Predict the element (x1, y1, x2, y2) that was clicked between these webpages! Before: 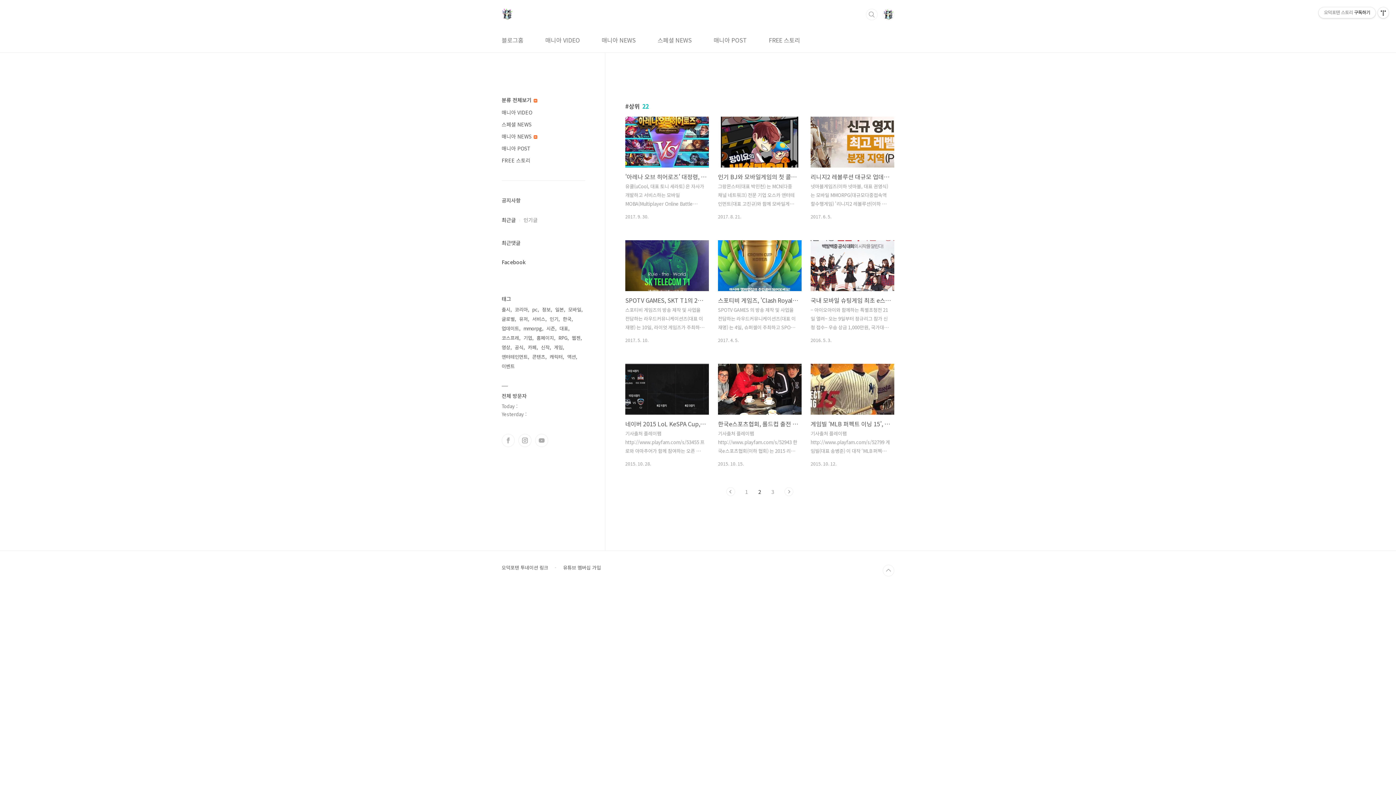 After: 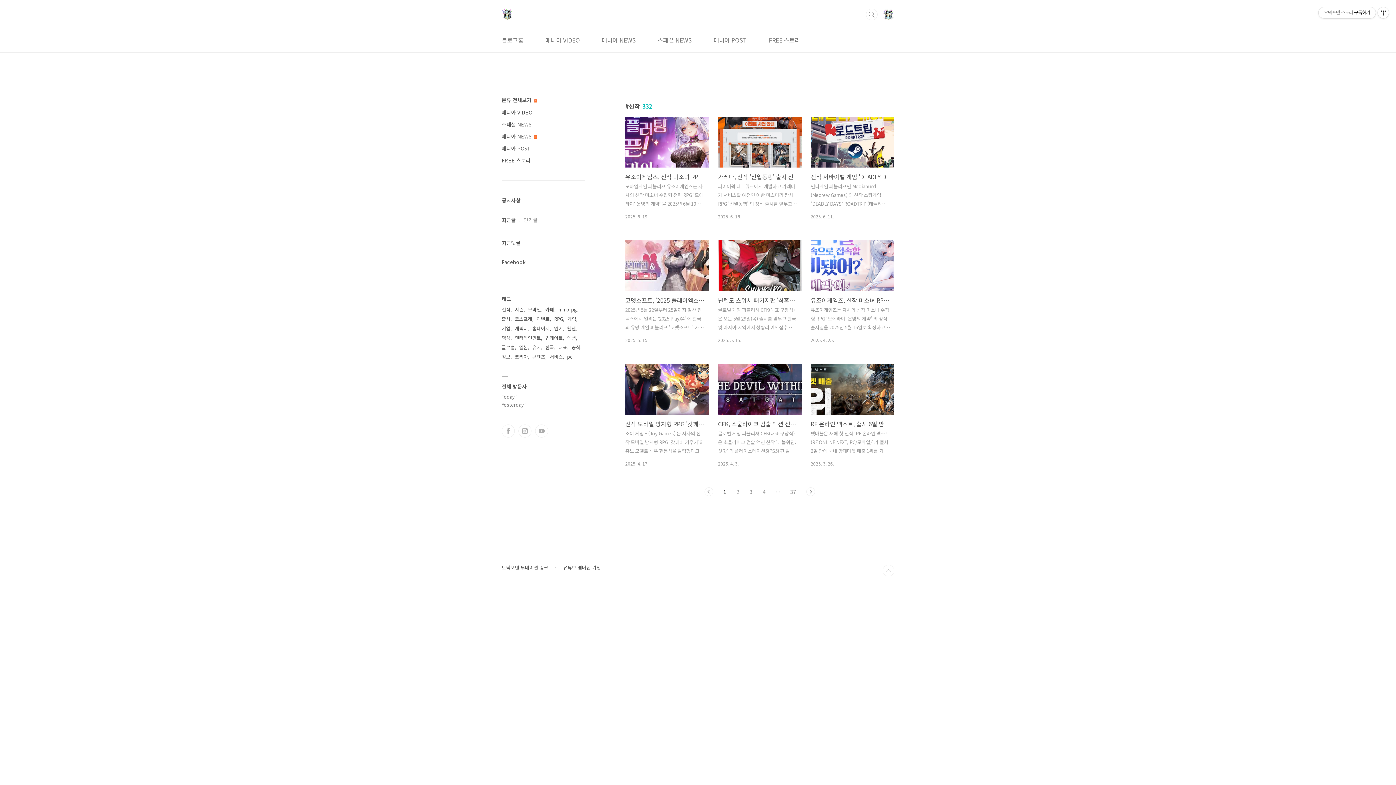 Action: bbox: (541, 342, 551, 352) label: 신작